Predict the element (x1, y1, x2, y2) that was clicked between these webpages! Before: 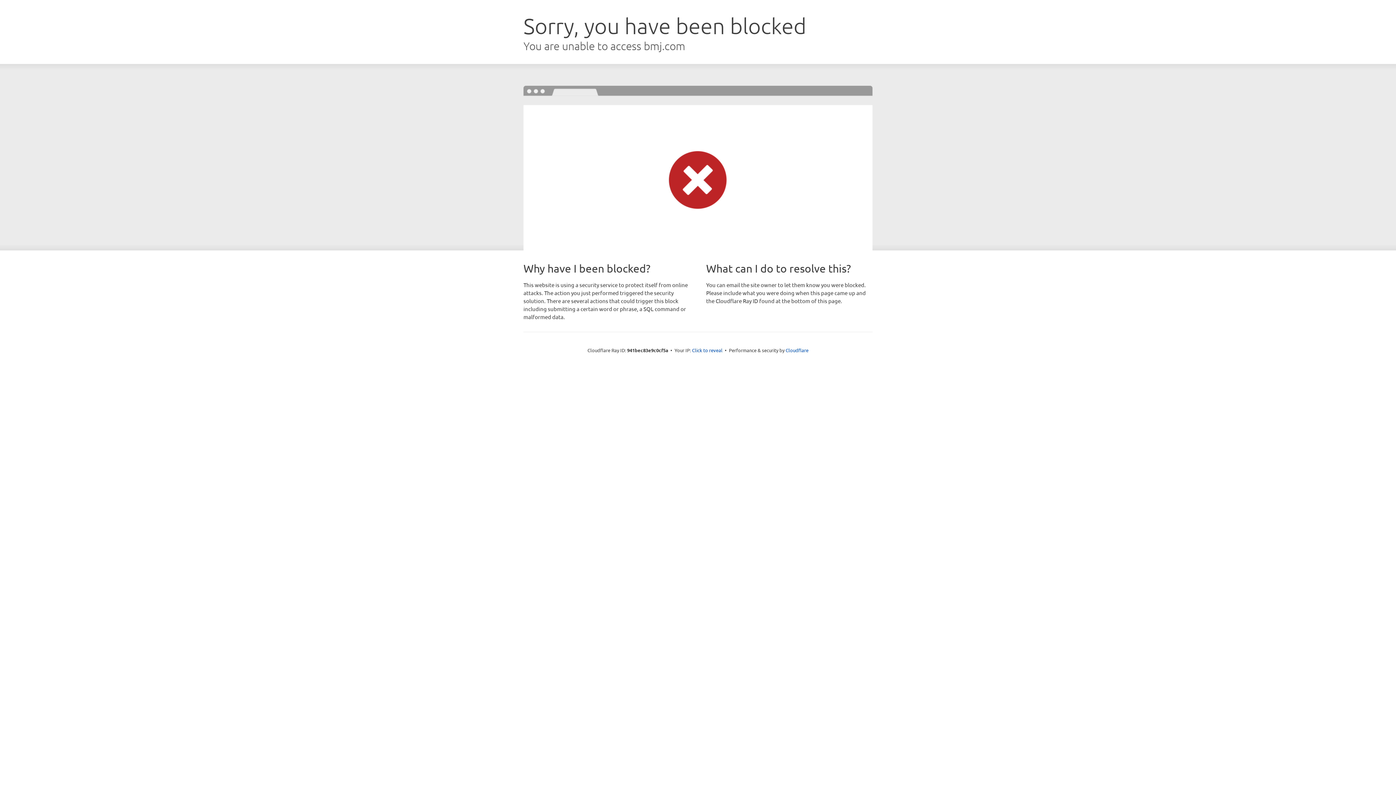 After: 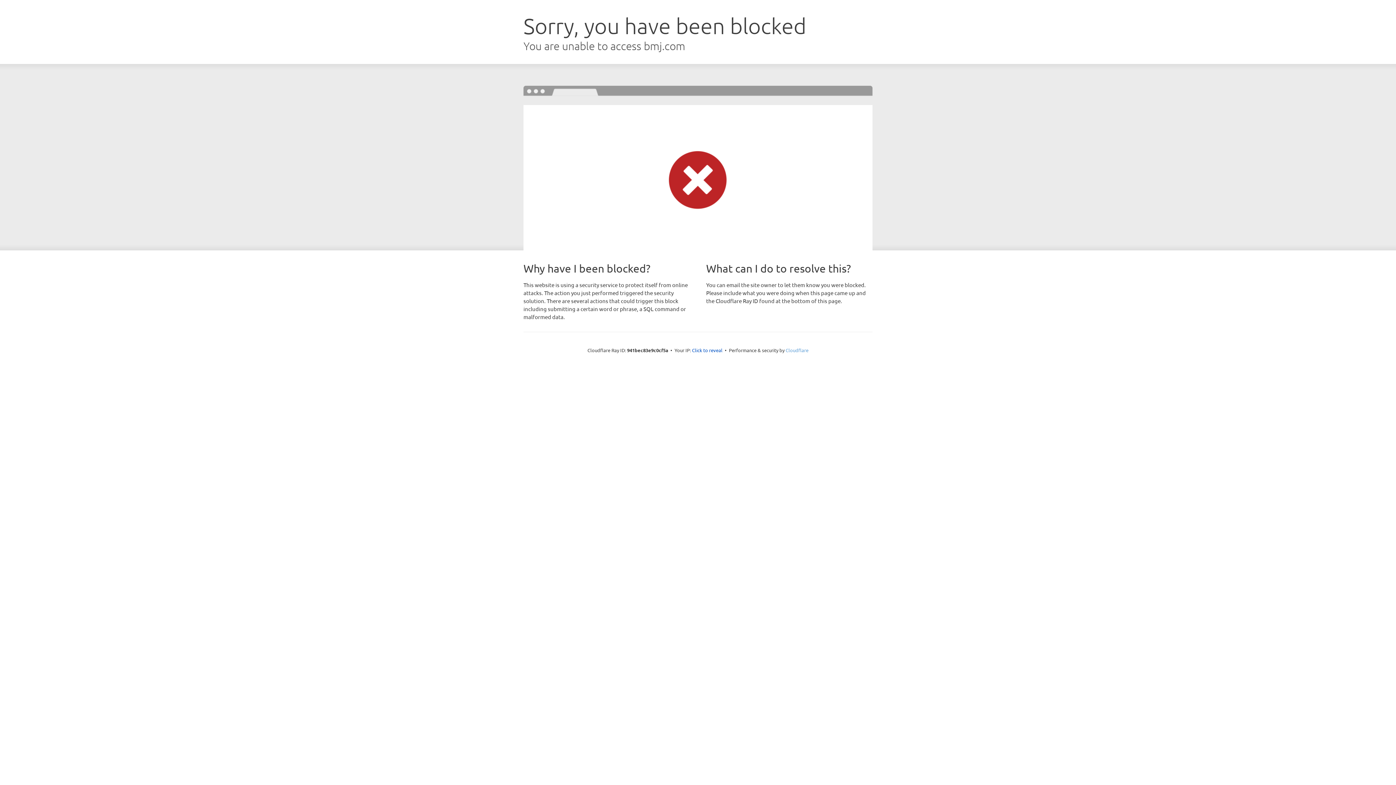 Action: bbox: (785, 347, 808, 353) label: Cloudflare